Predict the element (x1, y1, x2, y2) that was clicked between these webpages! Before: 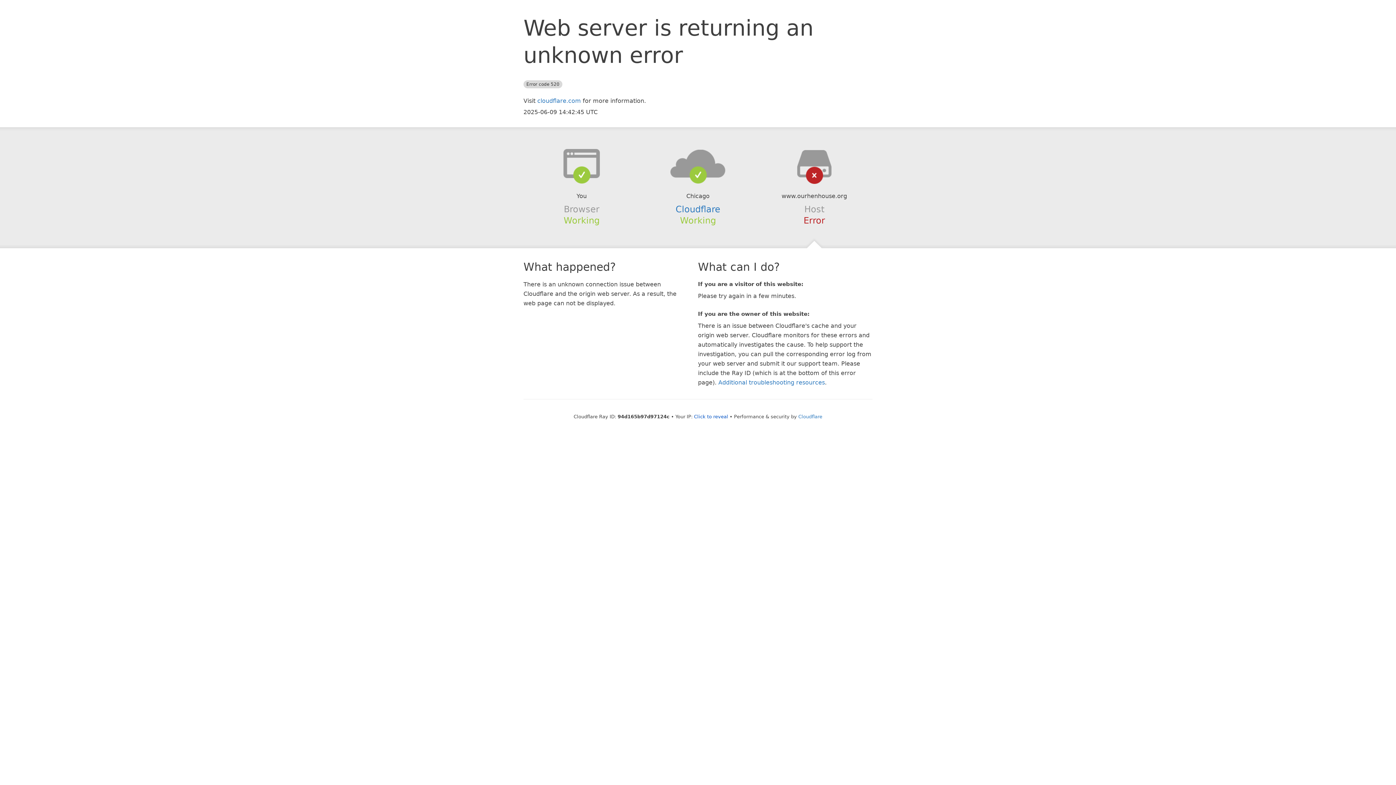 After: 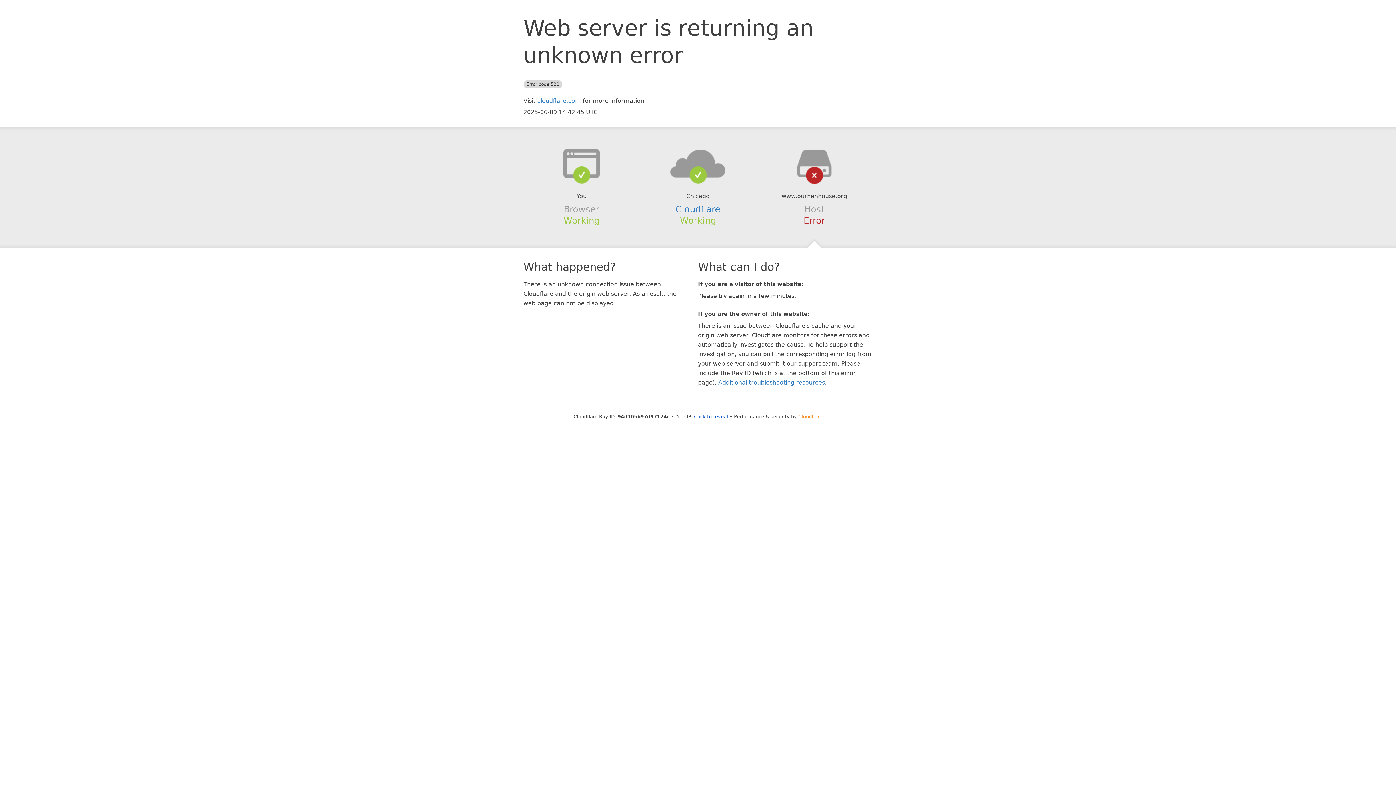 Action: label: Cloudflare bbox: (798, 414, 822, 419)